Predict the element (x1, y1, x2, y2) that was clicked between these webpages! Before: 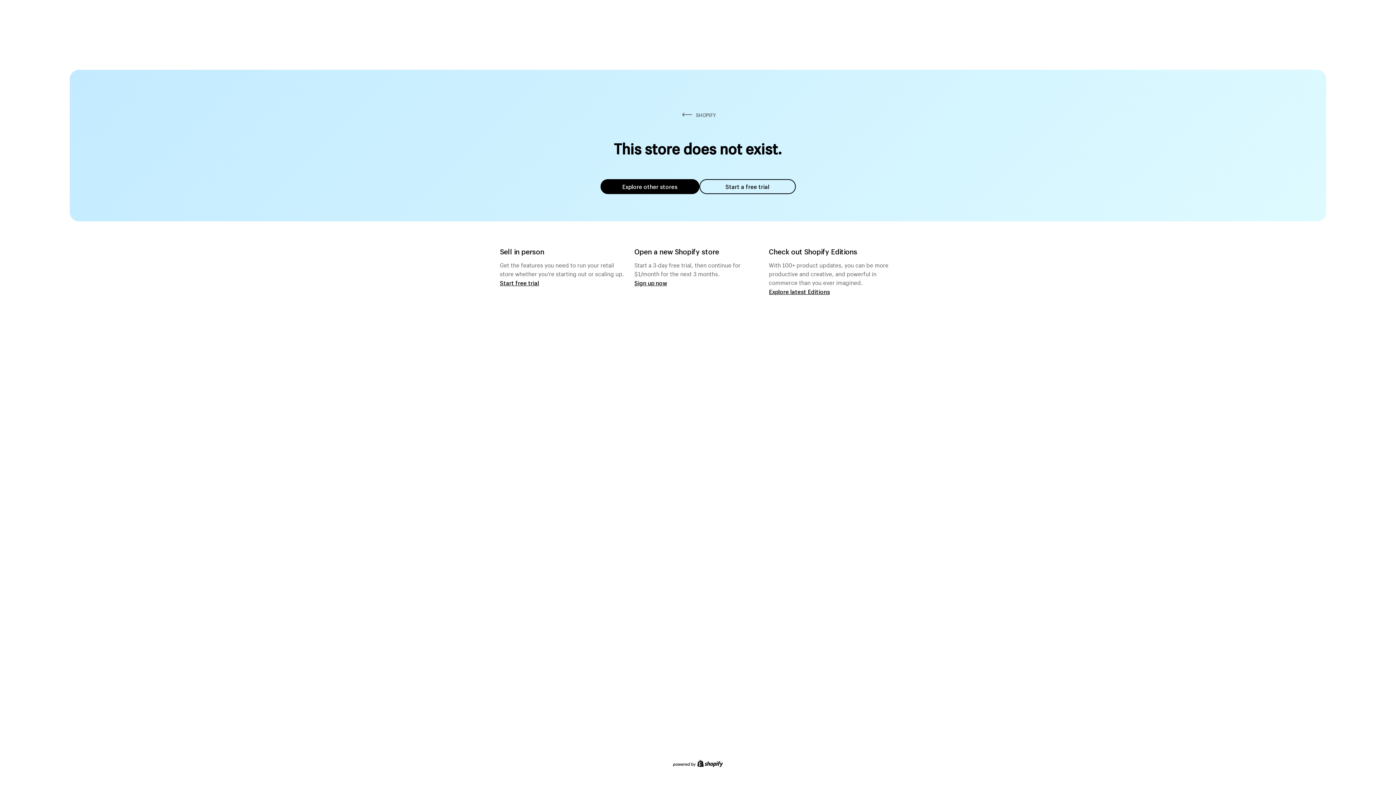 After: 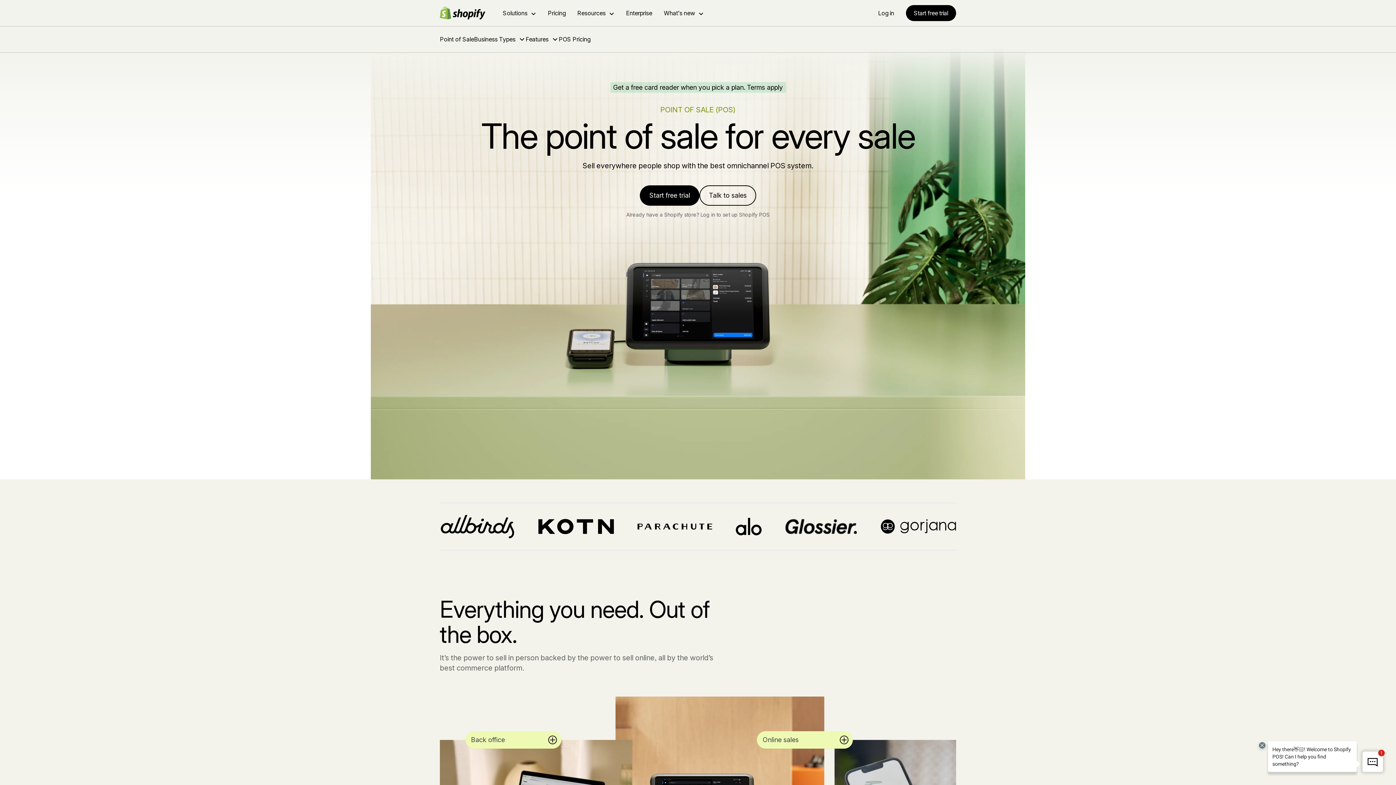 Action: bbox: (500, 279, 539, 286) label: Start free trial